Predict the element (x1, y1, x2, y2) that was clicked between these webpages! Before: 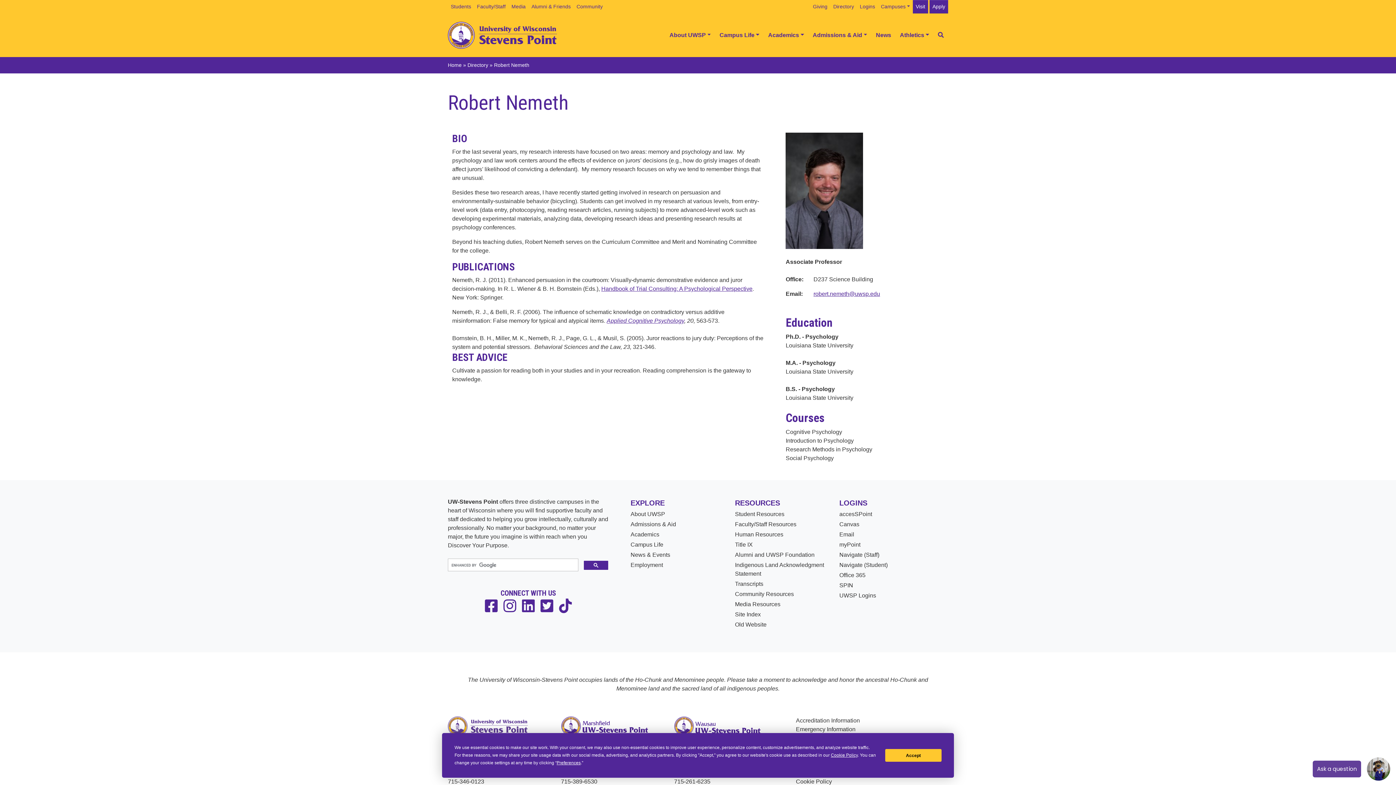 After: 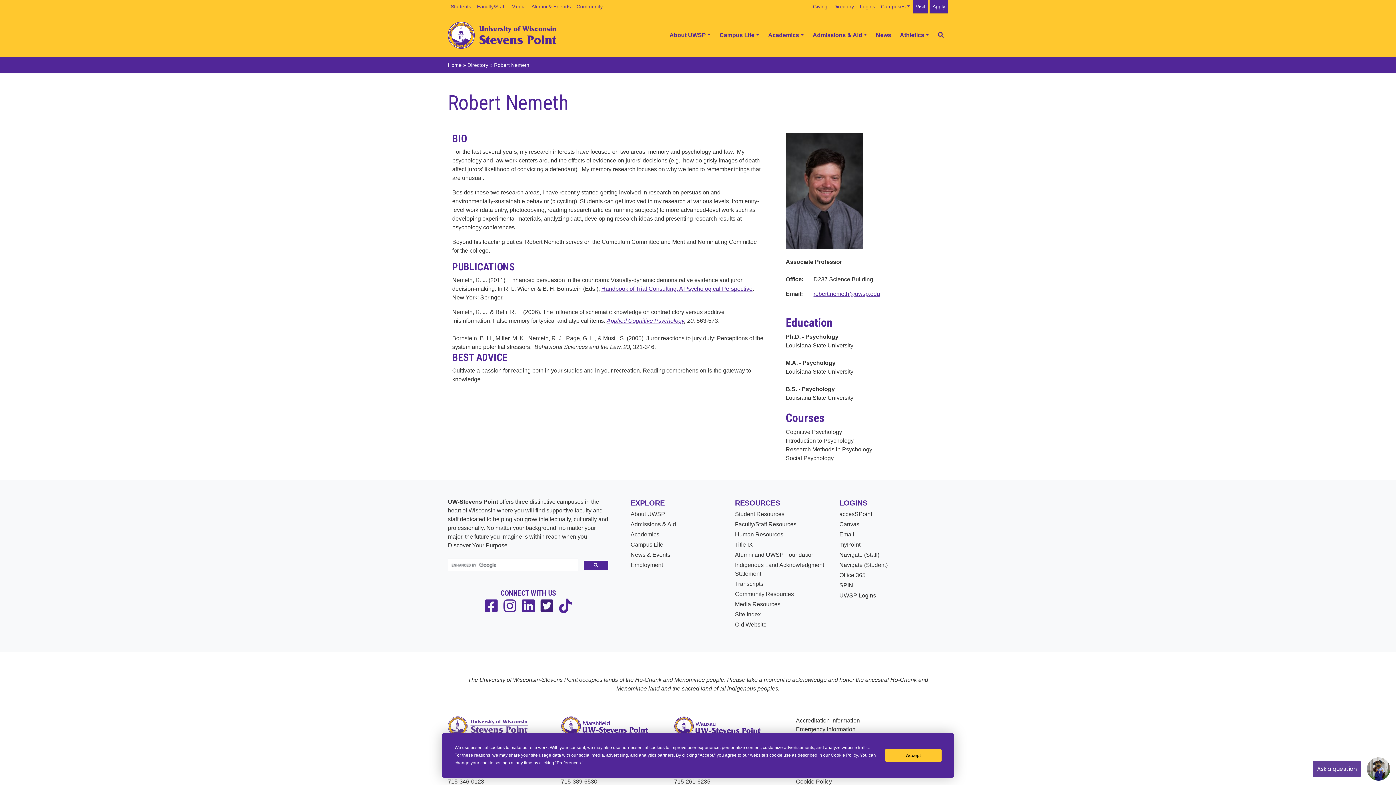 Action: label: Twitter bbox: (537, 597, 556, 615)